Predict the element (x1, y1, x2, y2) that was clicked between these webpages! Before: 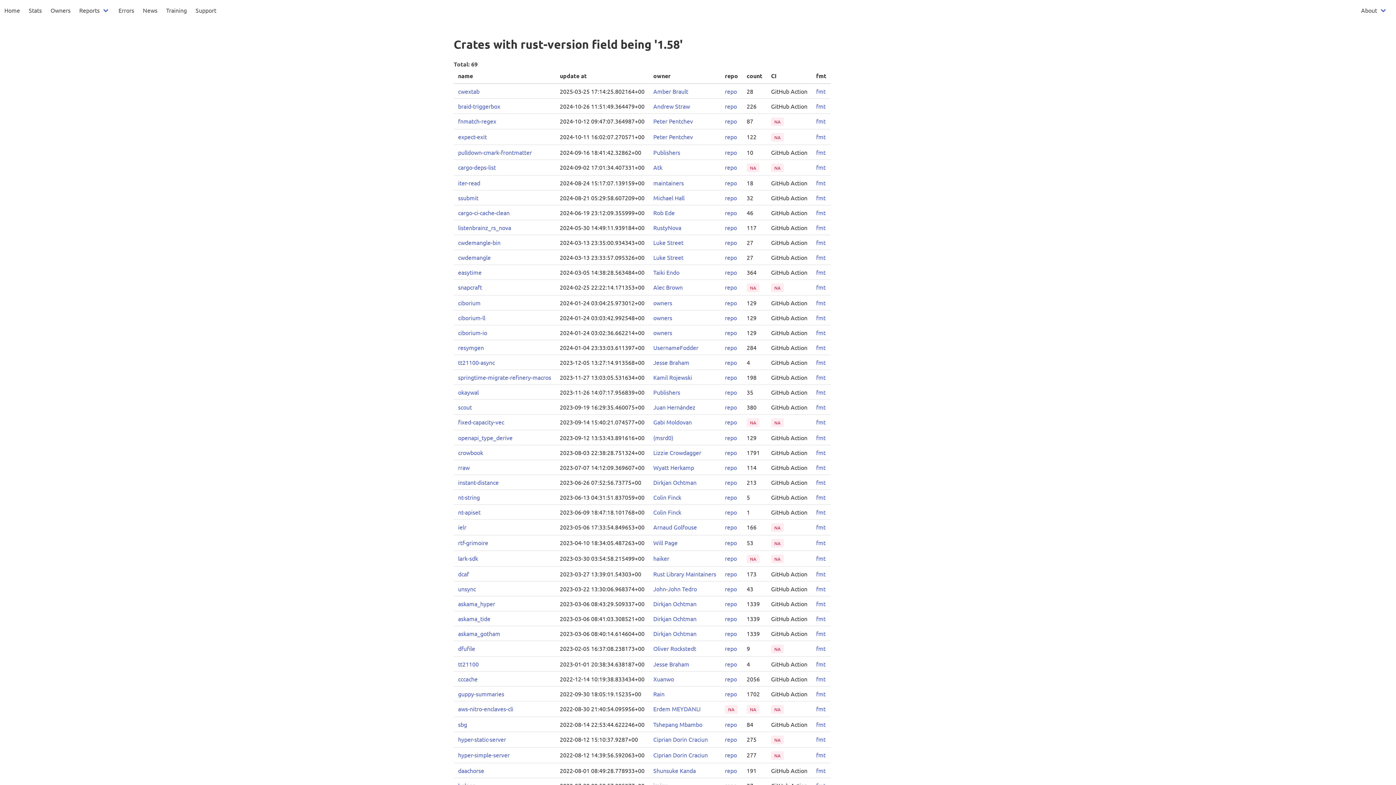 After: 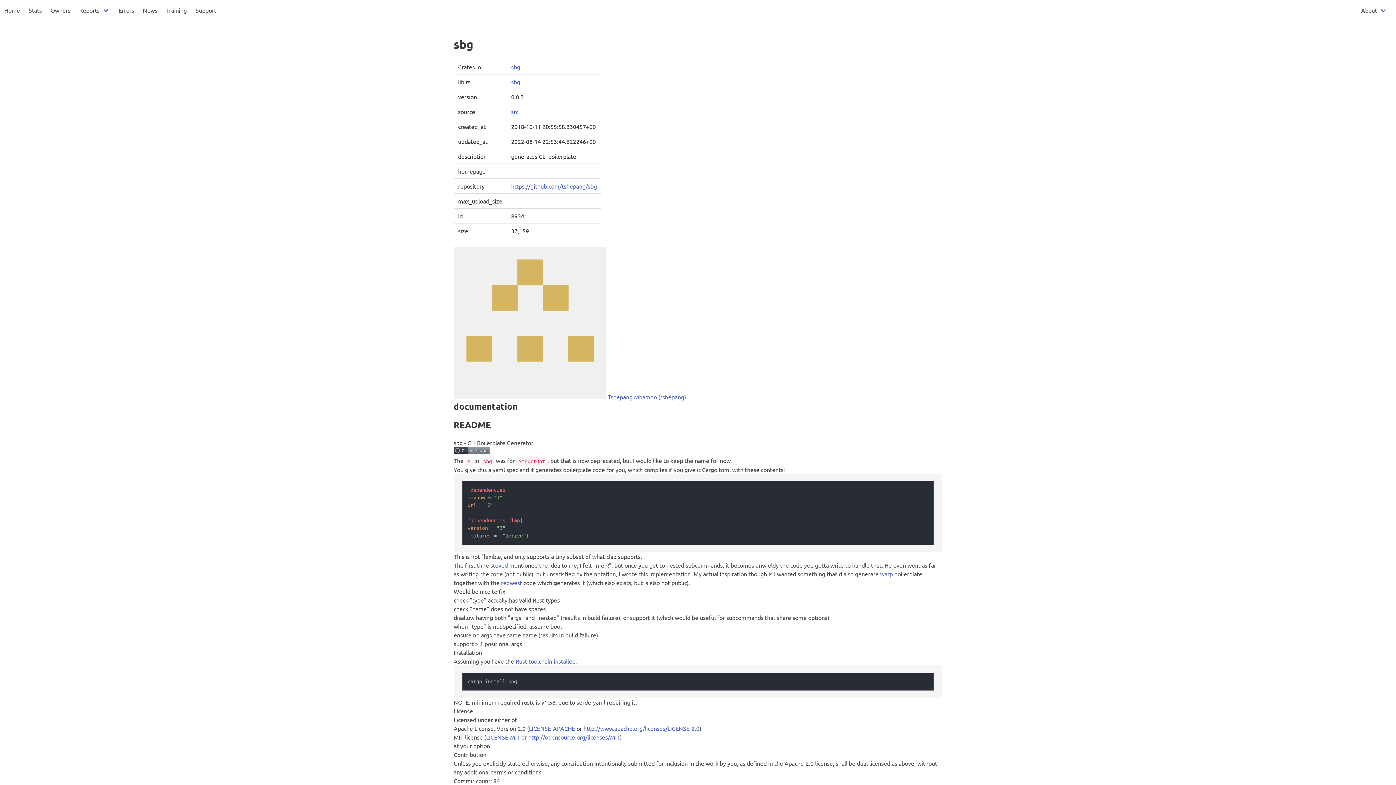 Action: bbox: (458, 721, 467, 728) label: sbg